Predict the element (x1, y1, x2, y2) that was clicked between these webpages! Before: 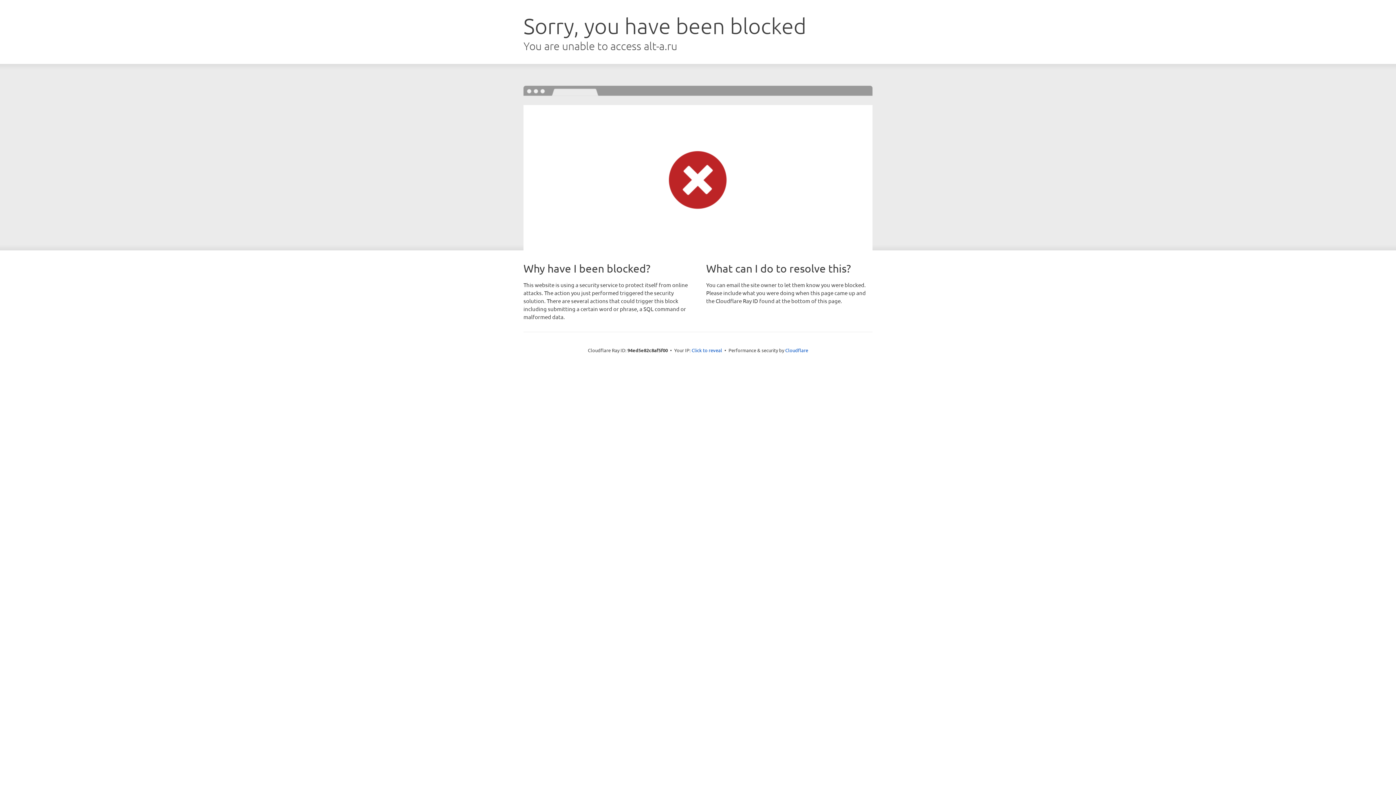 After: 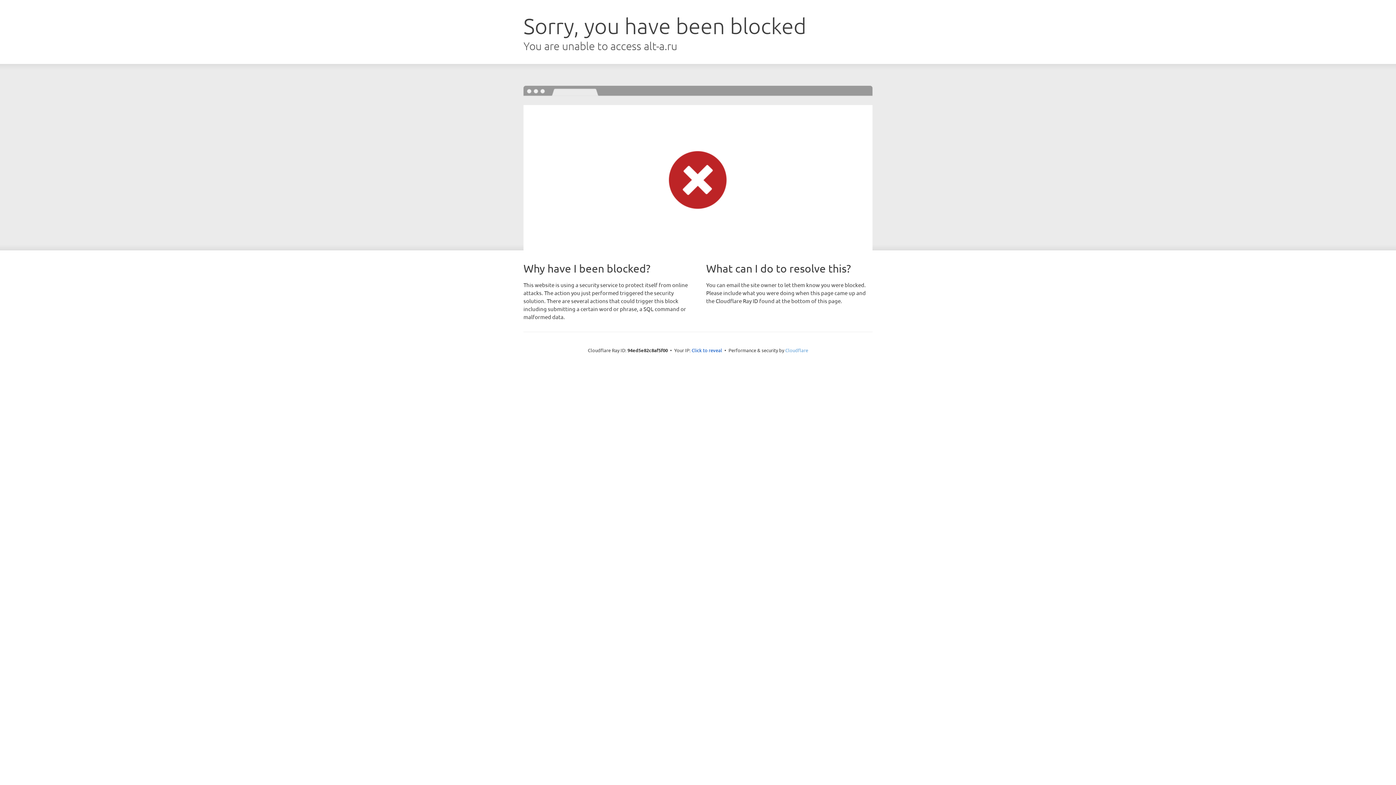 Action: bbox: (785, 347, 808, 353) label: Cloudflare